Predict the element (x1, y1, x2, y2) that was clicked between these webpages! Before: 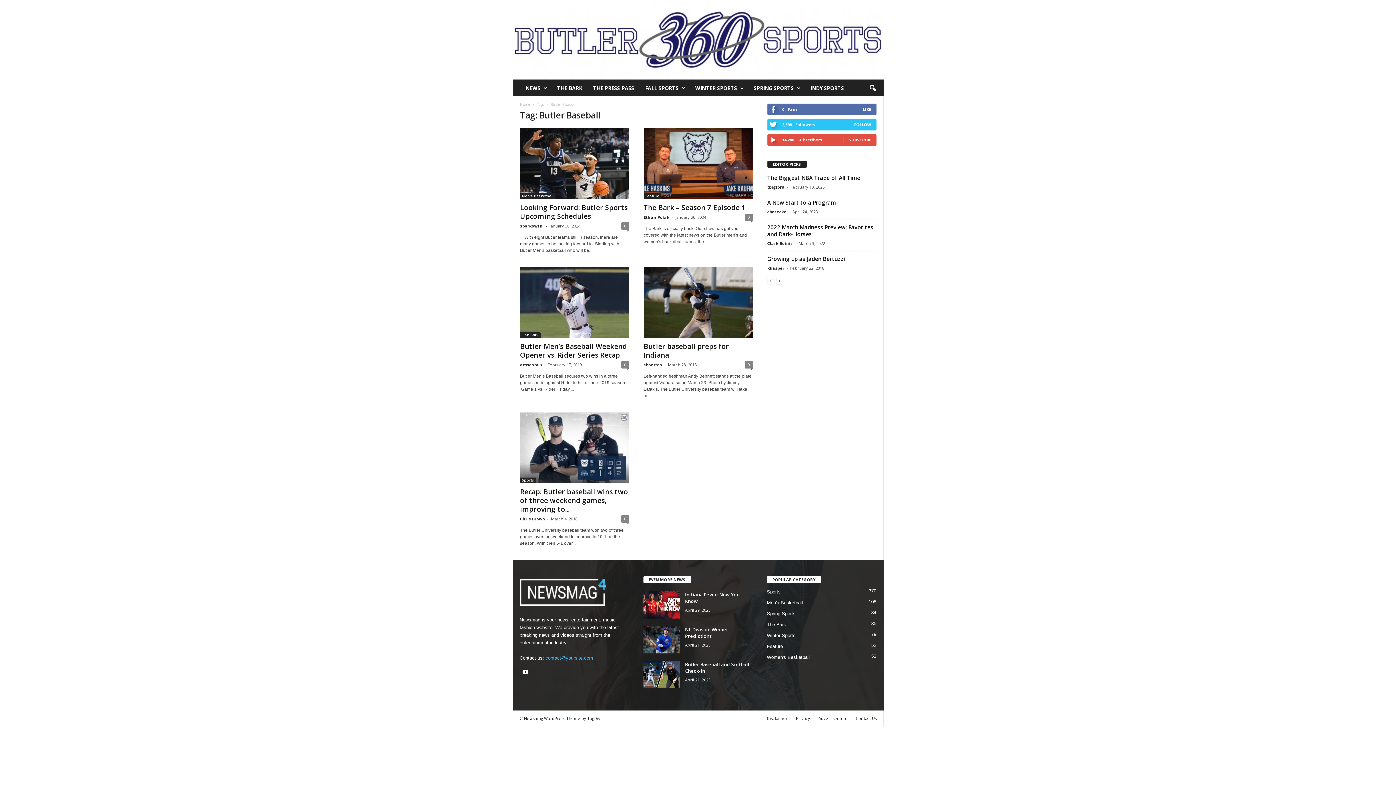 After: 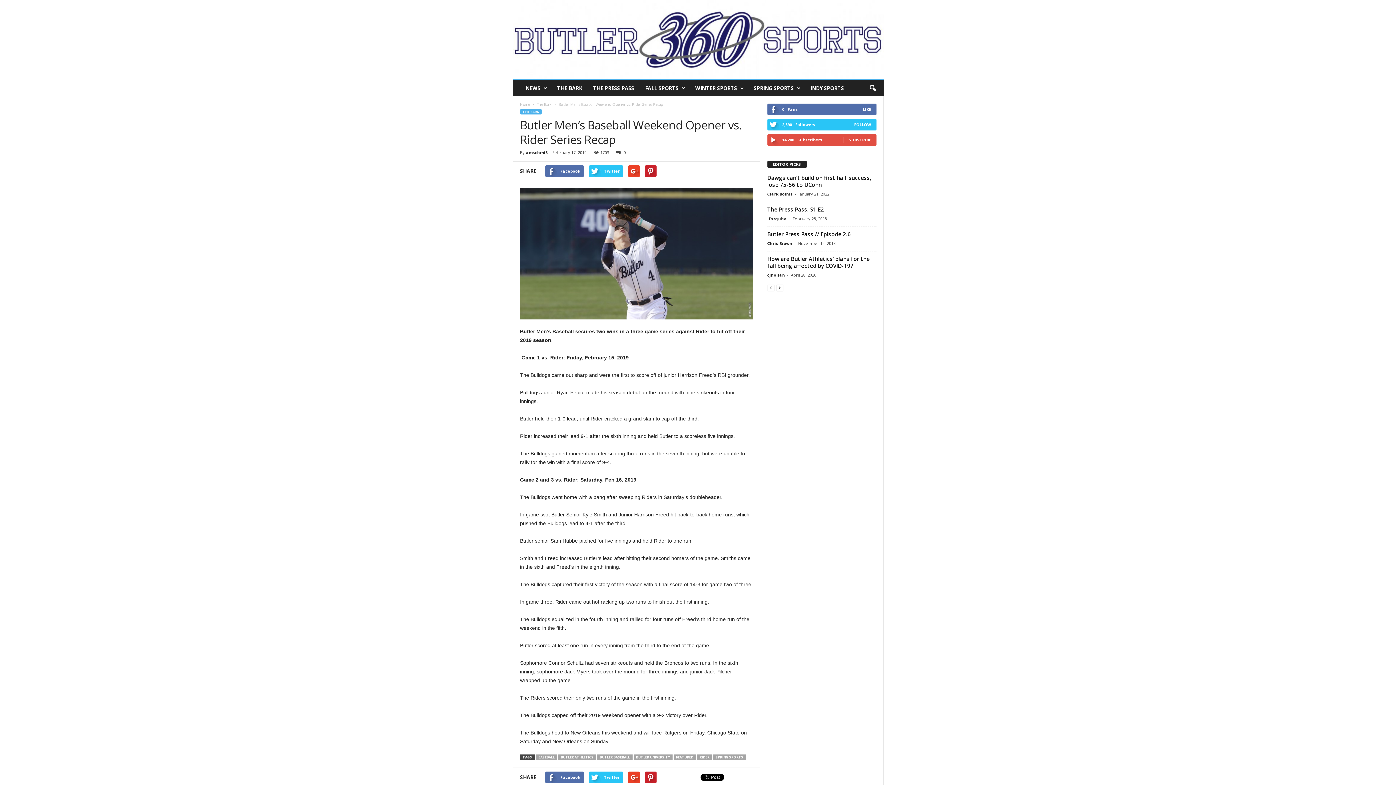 Action: label: 0 bbox: (621, 361, 629, 368)